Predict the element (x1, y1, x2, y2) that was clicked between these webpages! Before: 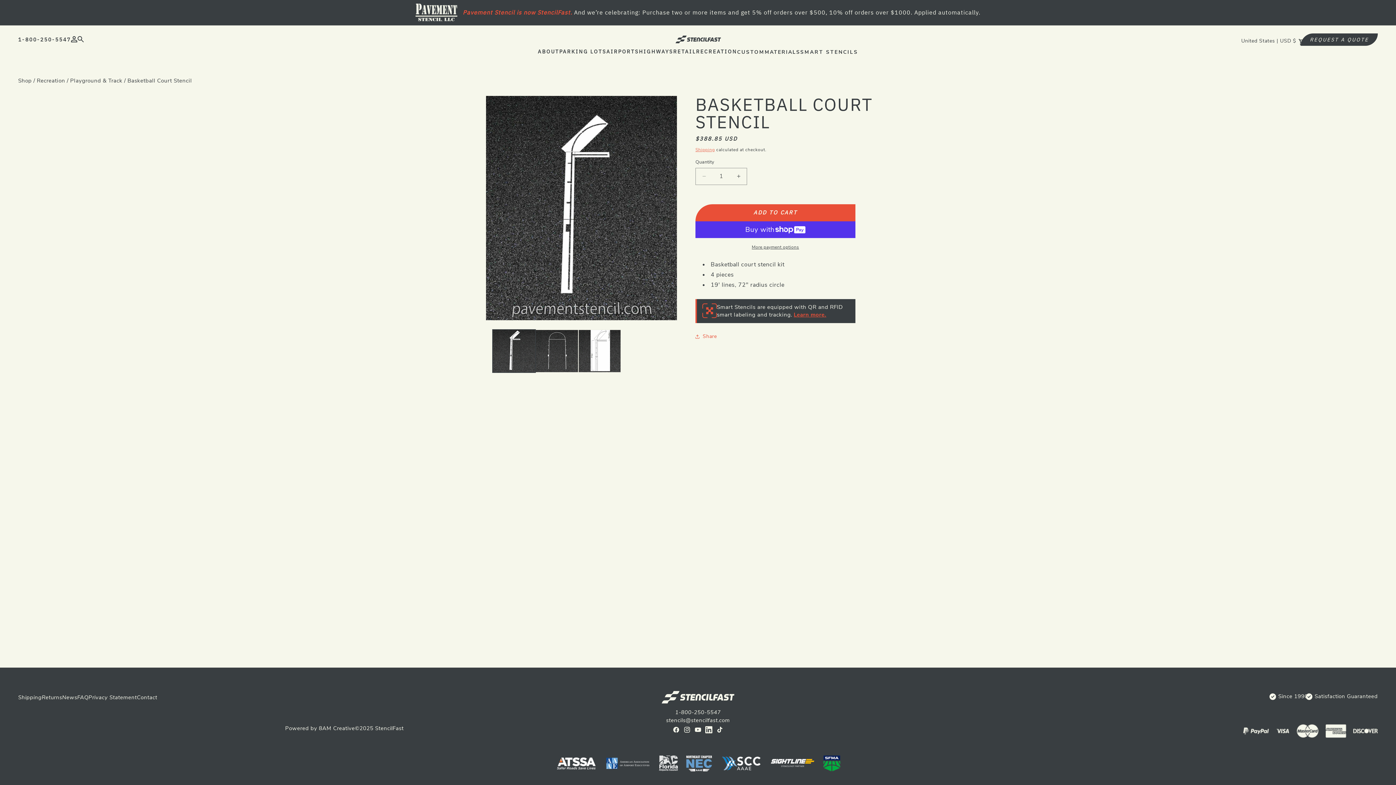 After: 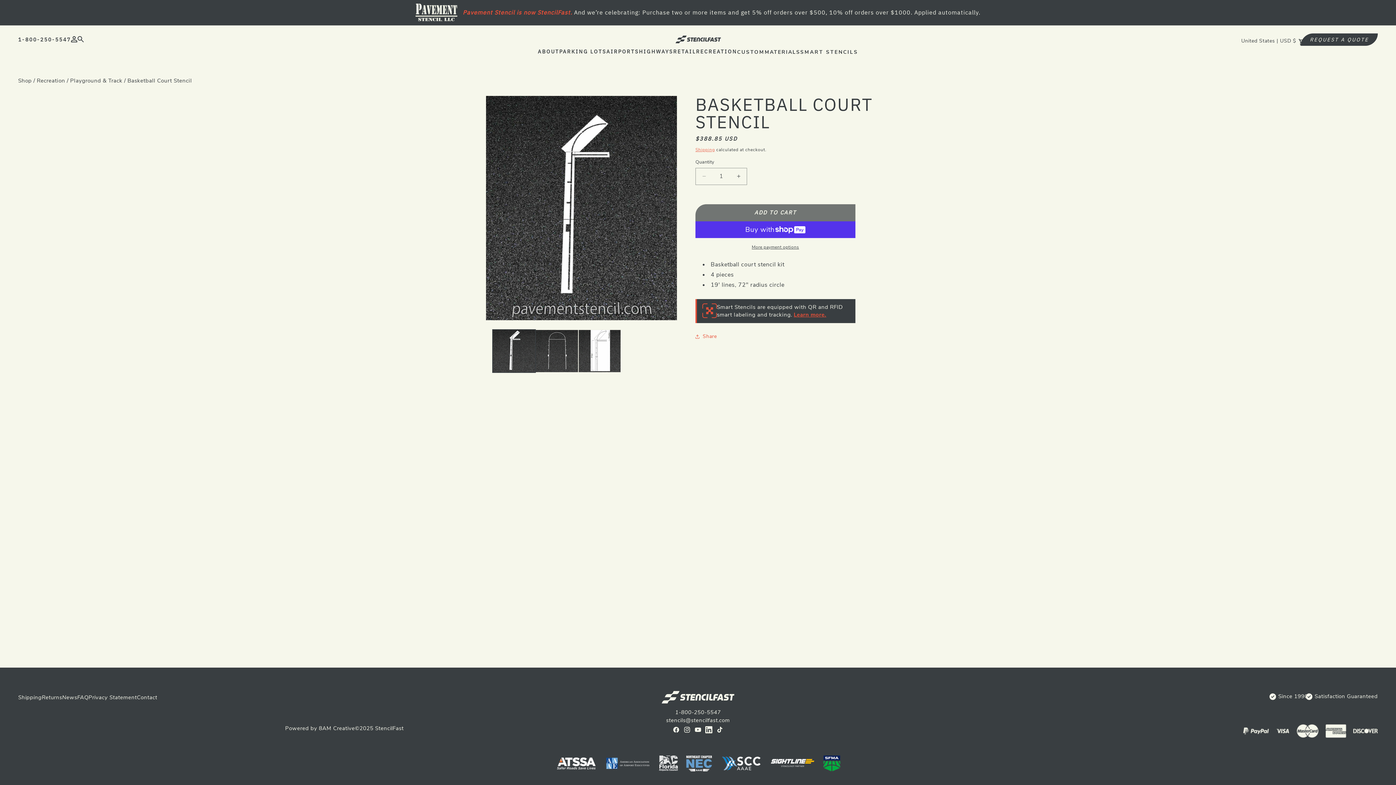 Action: bbox: (695, 204, 855, 221) label: ADD TO CART